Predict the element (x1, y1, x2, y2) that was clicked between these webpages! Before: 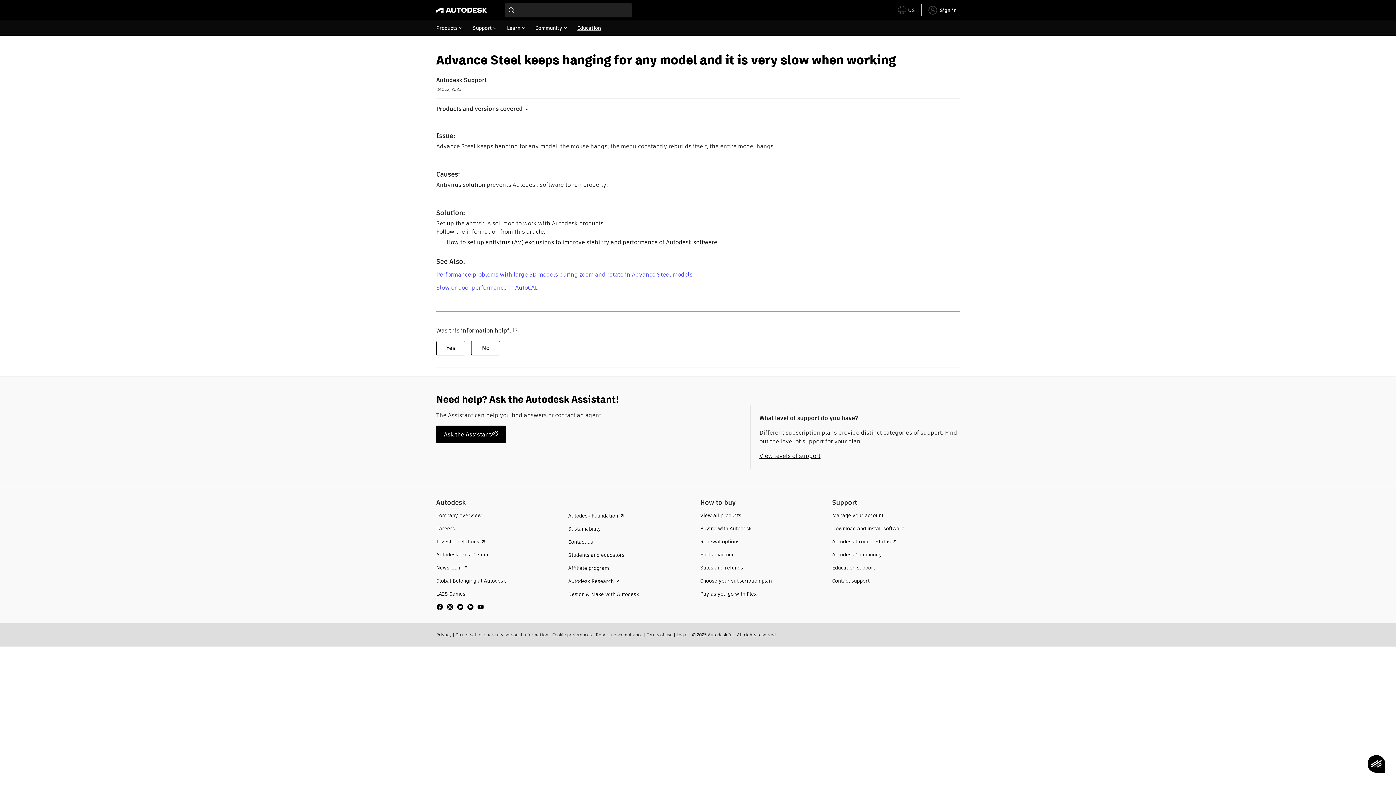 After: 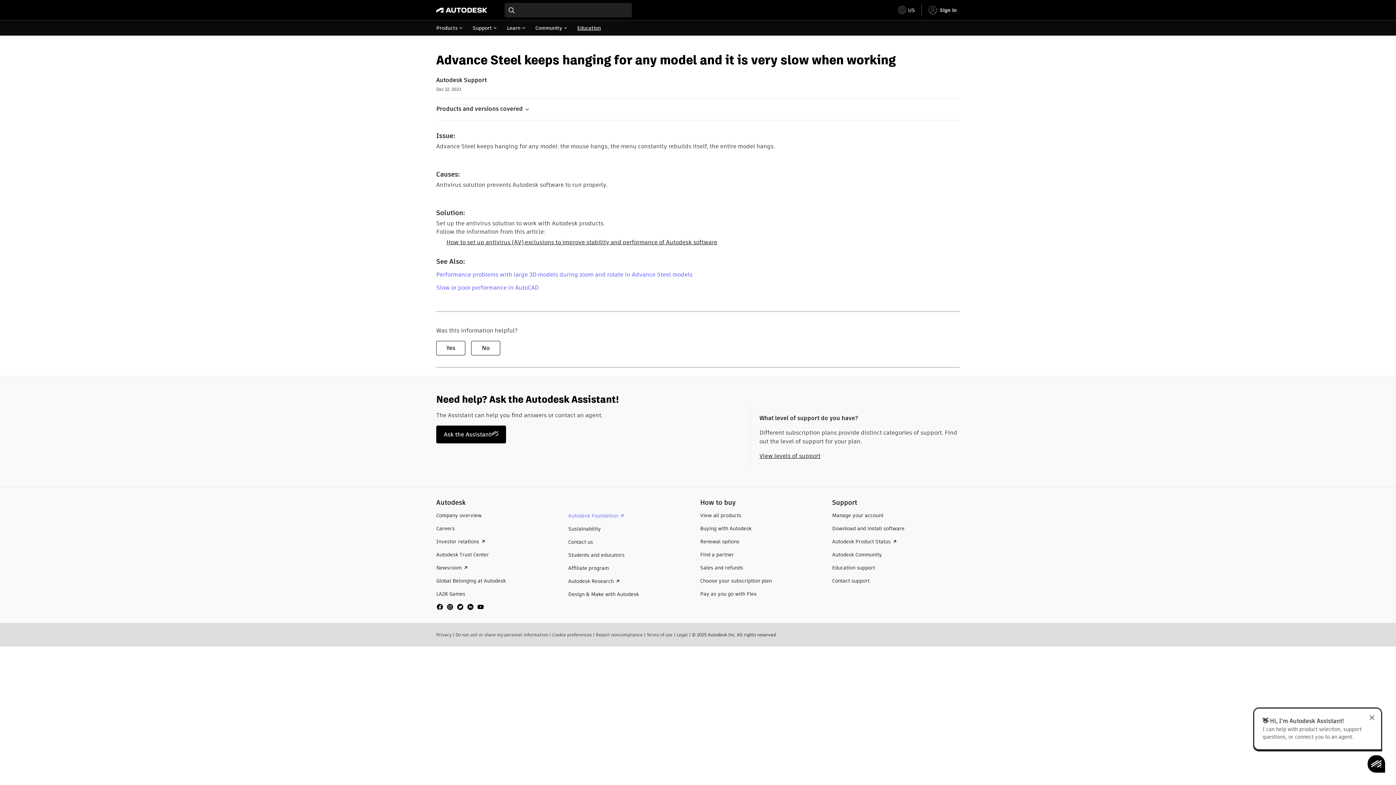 Action: bbox: (568, 512, 626, 519) label: Autodesk Foundation 